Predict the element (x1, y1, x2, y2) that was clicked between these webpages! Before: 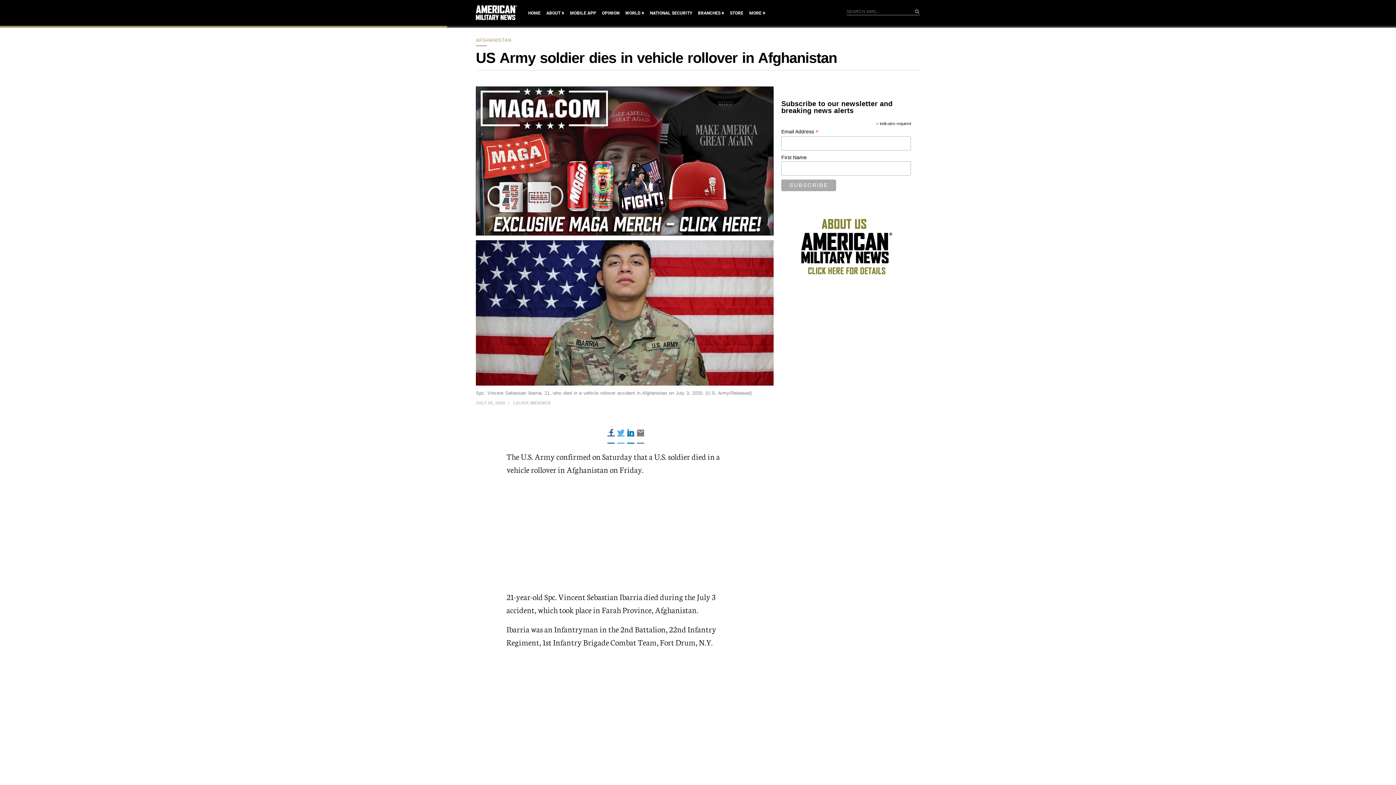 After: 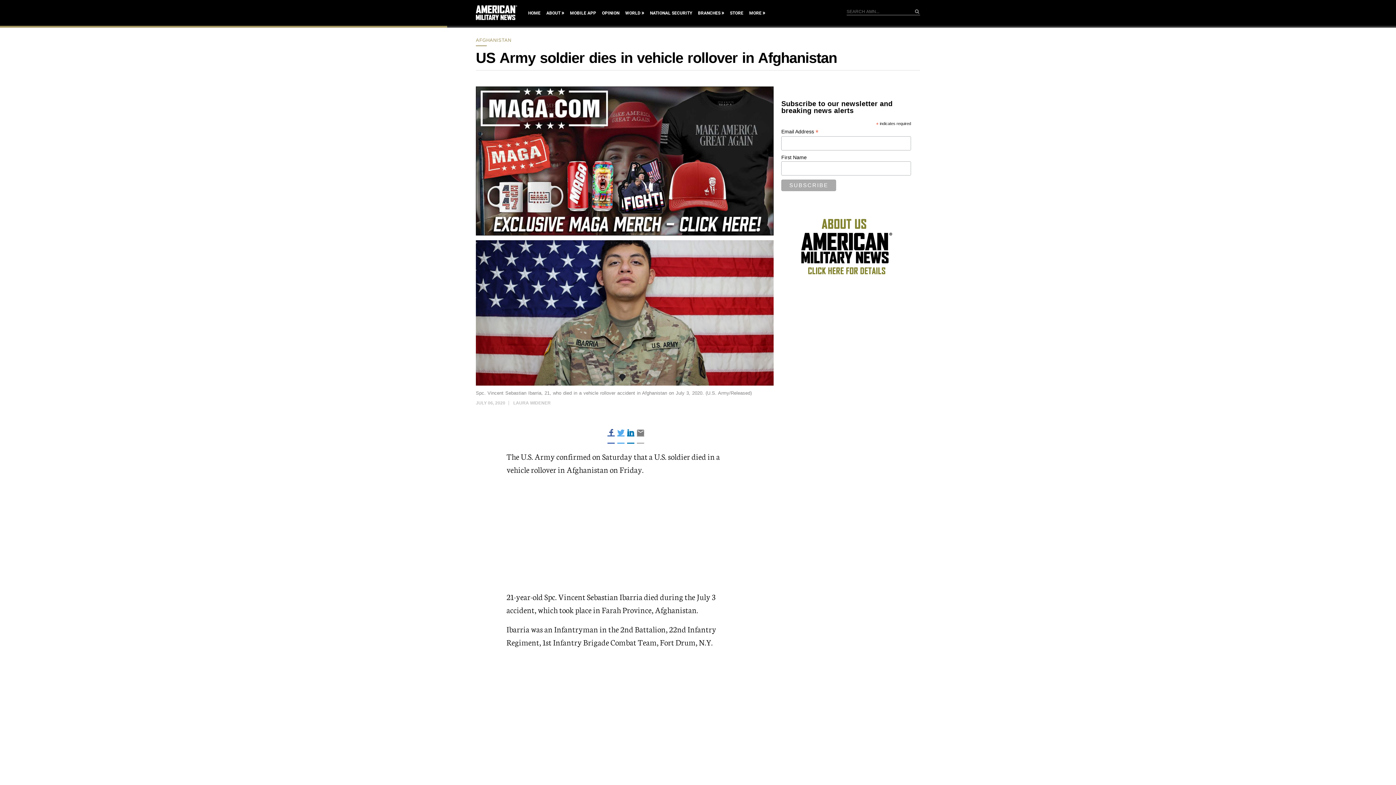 Action: bbox: (637, 436, 644, 444)